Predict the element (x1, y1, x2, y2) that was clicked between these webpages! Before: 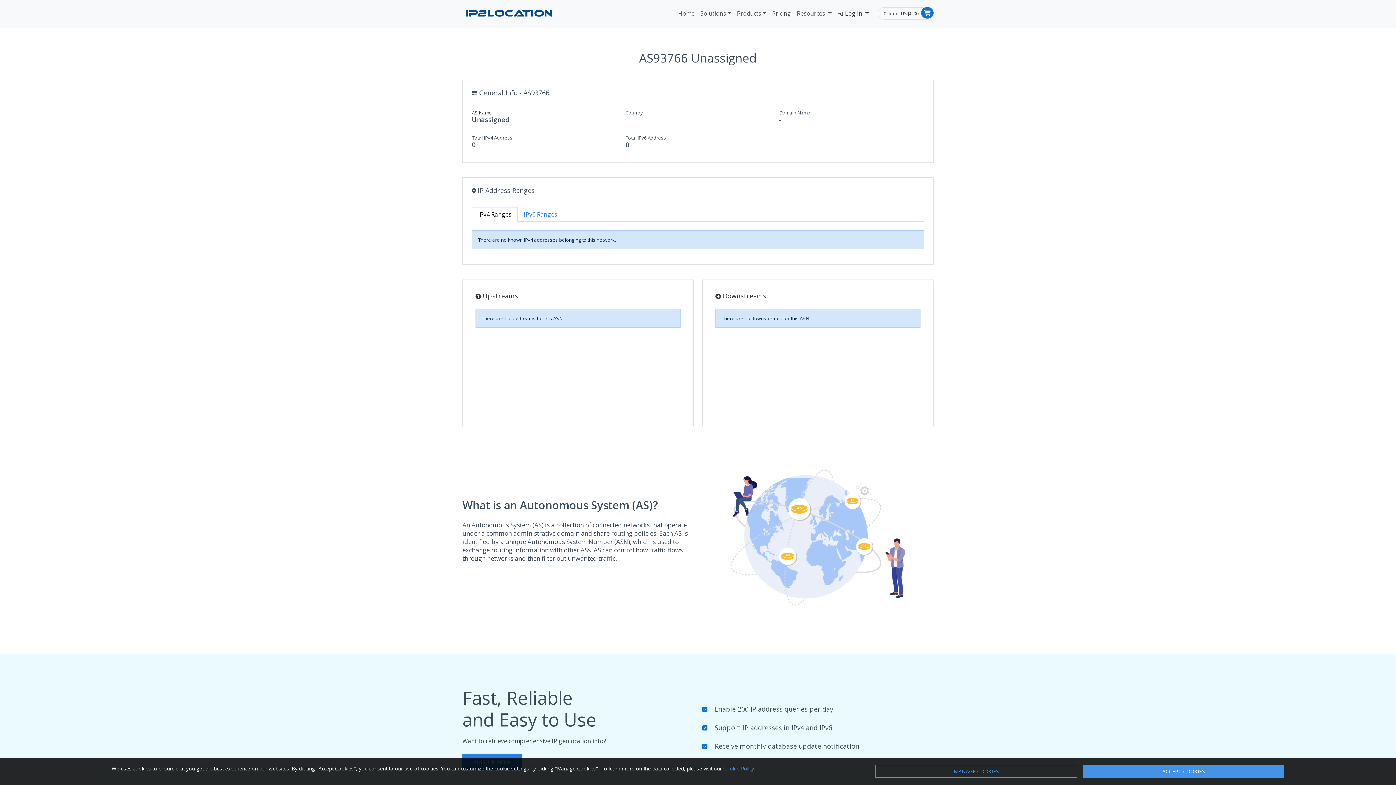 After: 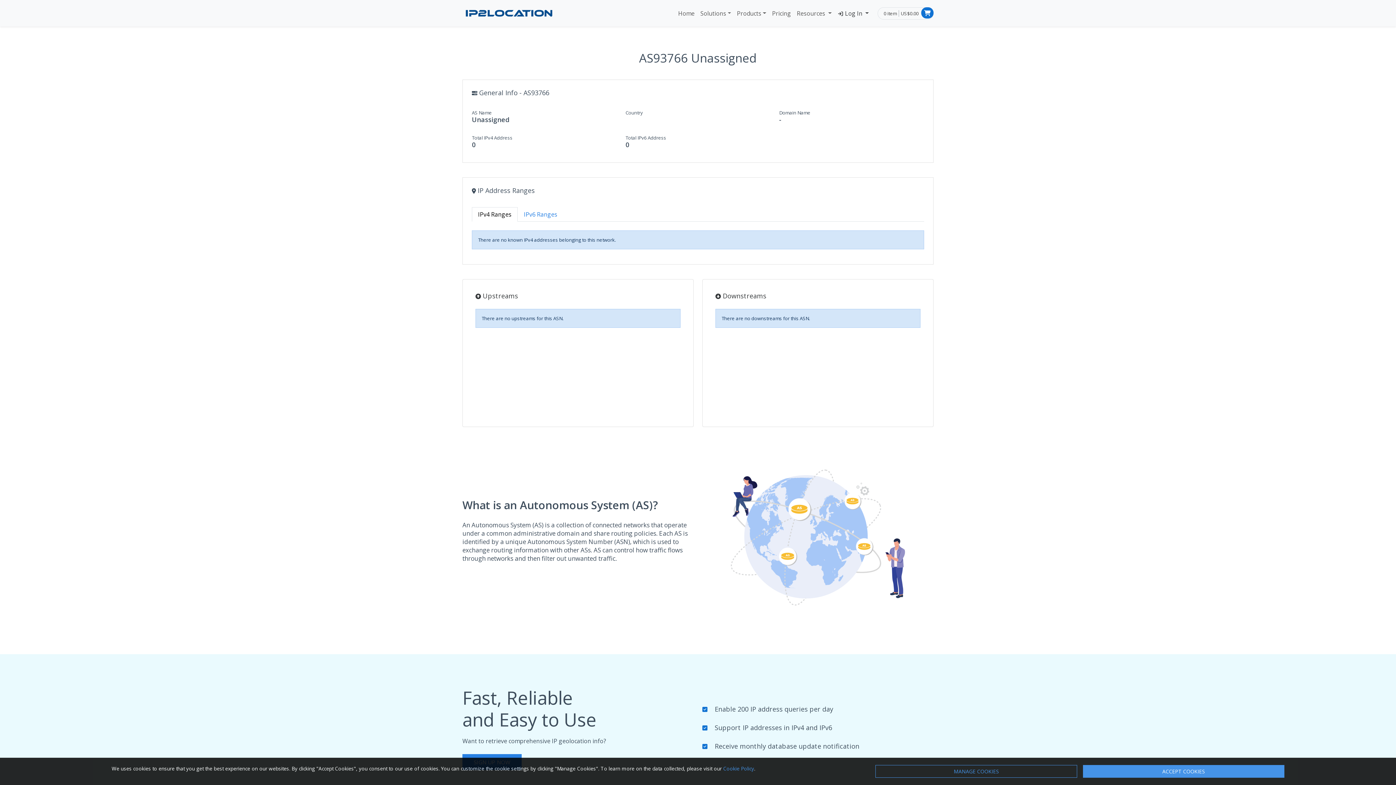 Action: bbox: (472, 207, 517, 221) label: IPv4 Ranges